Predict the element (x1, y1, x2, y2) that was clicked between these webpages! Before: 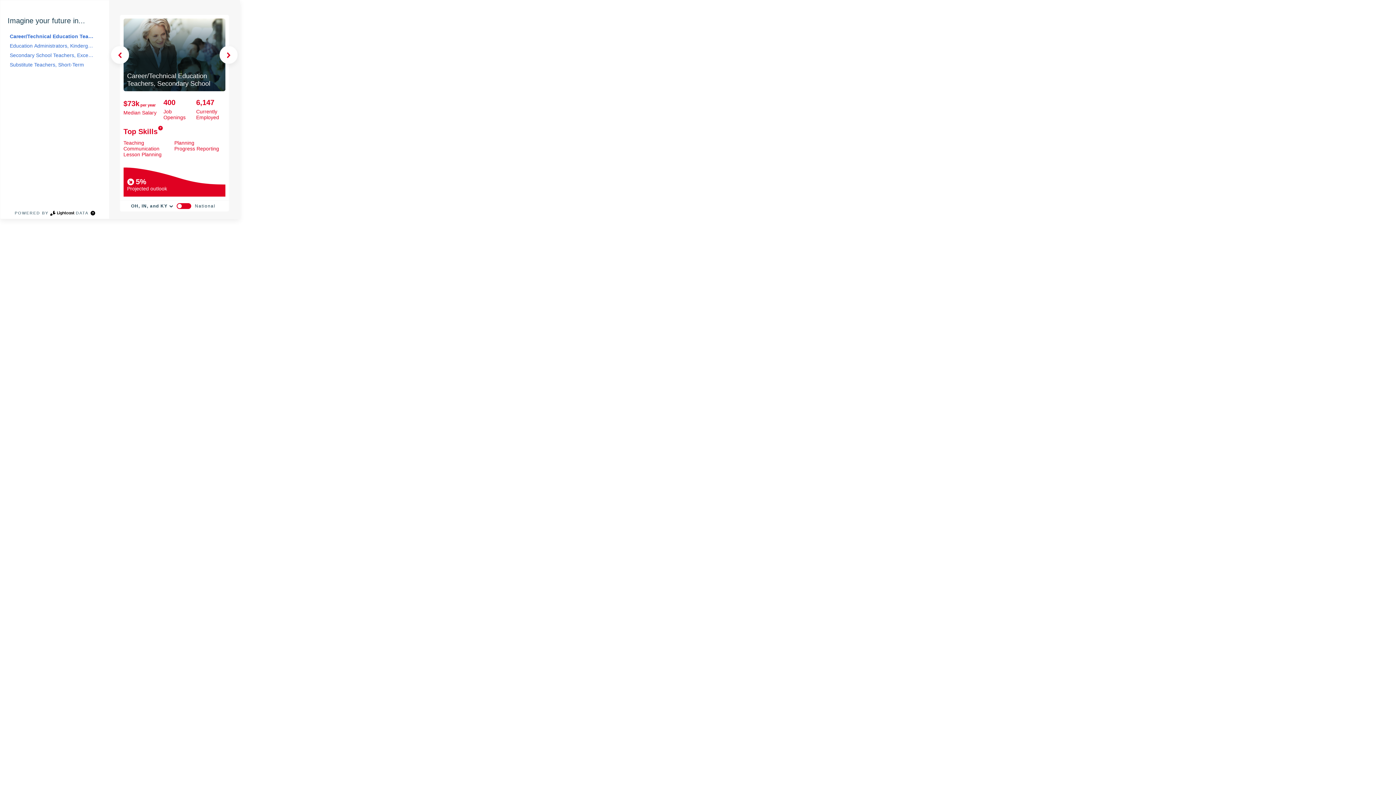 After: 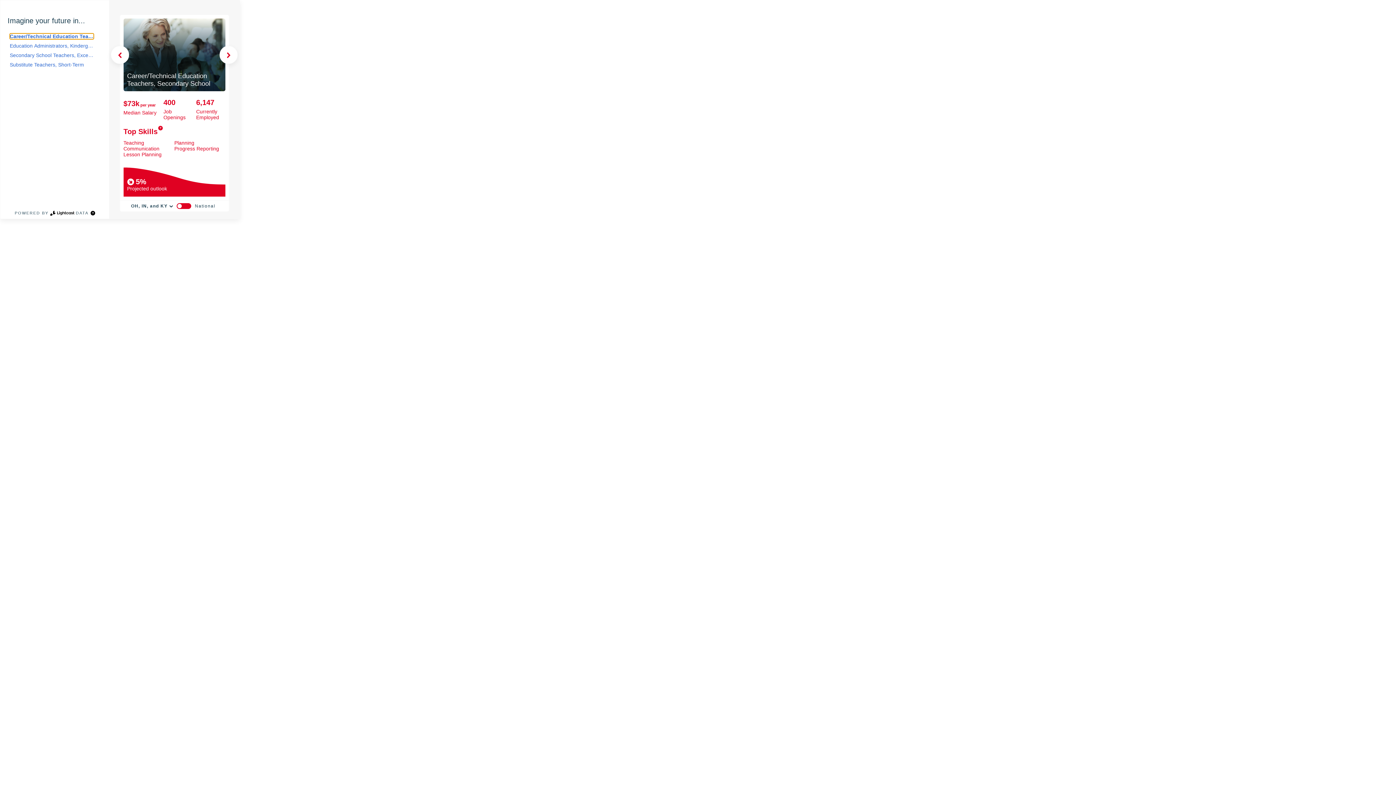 Action: bbox: (9, 33, 93, 39) label: Career/Technical Education Teachers, Secondary School